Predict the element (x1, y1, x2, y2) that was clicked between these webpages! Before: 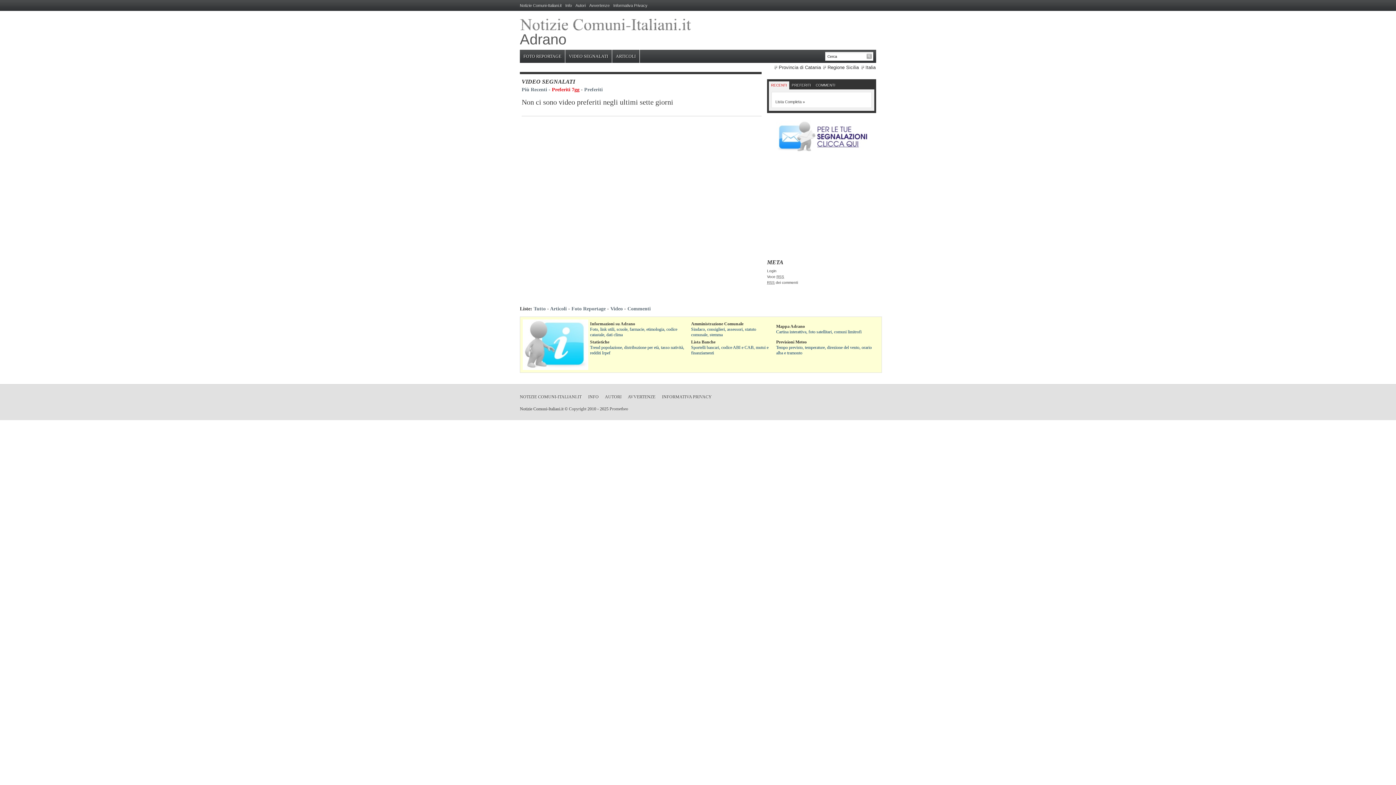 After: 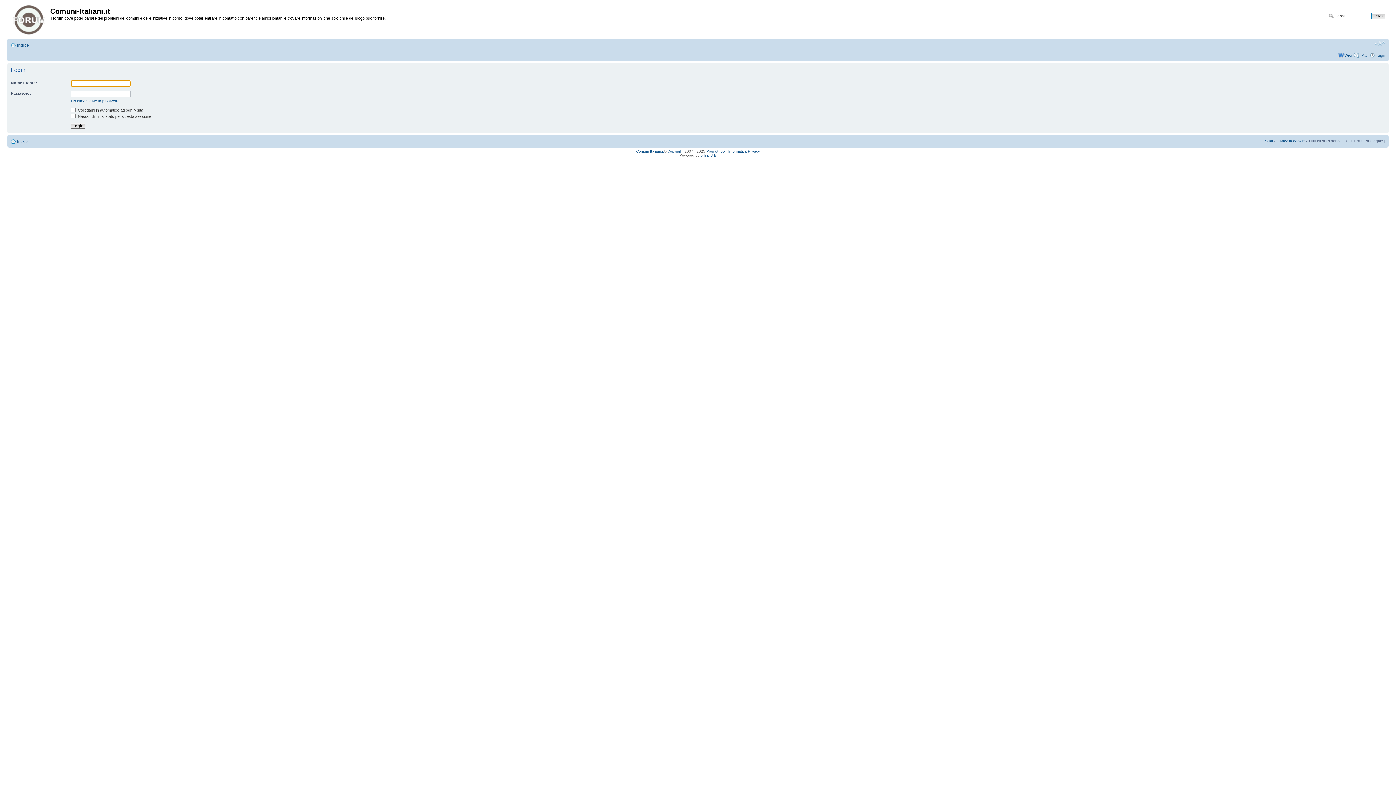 Action: label: Login bbox: (767, 269, 776, 273)